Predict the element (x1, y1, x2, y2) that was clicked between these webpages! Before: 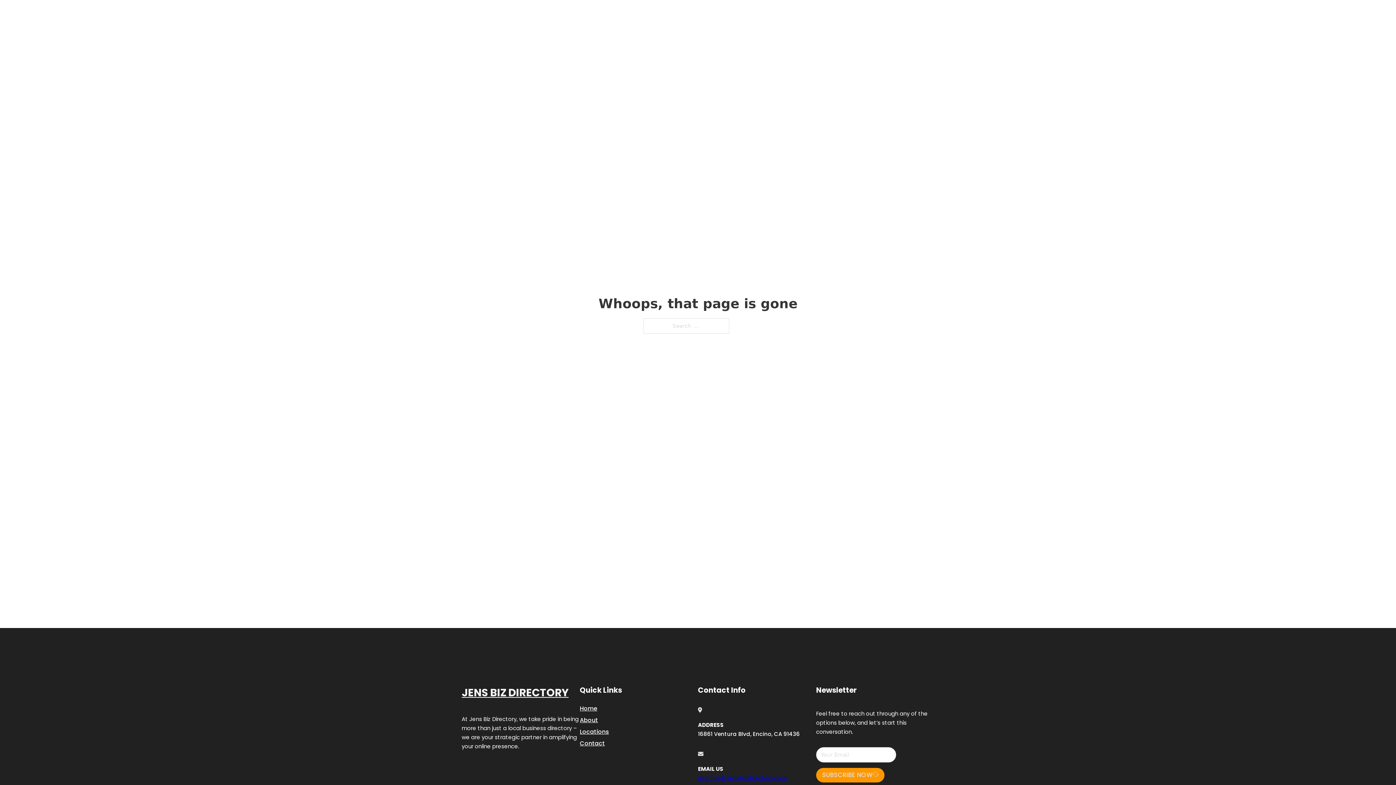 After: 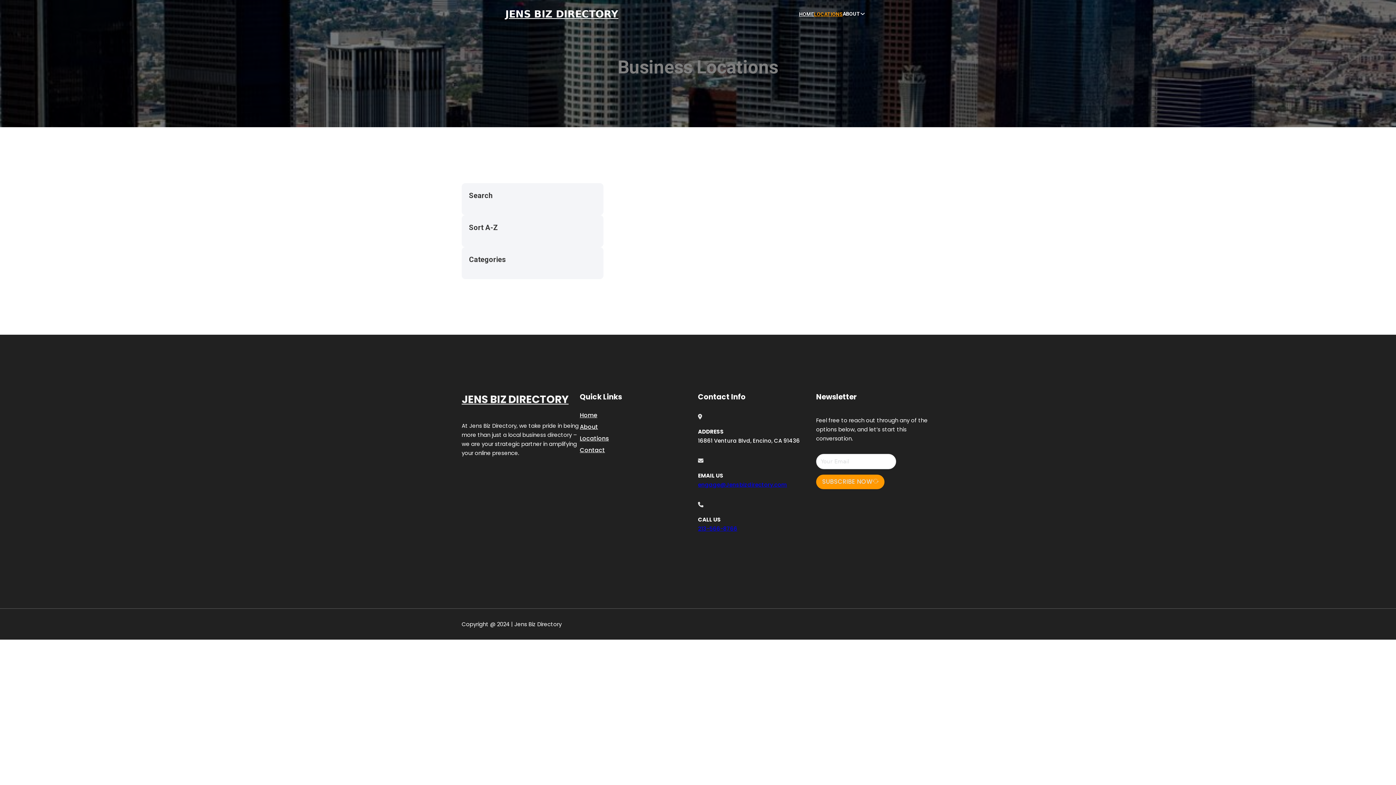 Action: label: LOCATIONS bbox: (814, 10, 842, 18)